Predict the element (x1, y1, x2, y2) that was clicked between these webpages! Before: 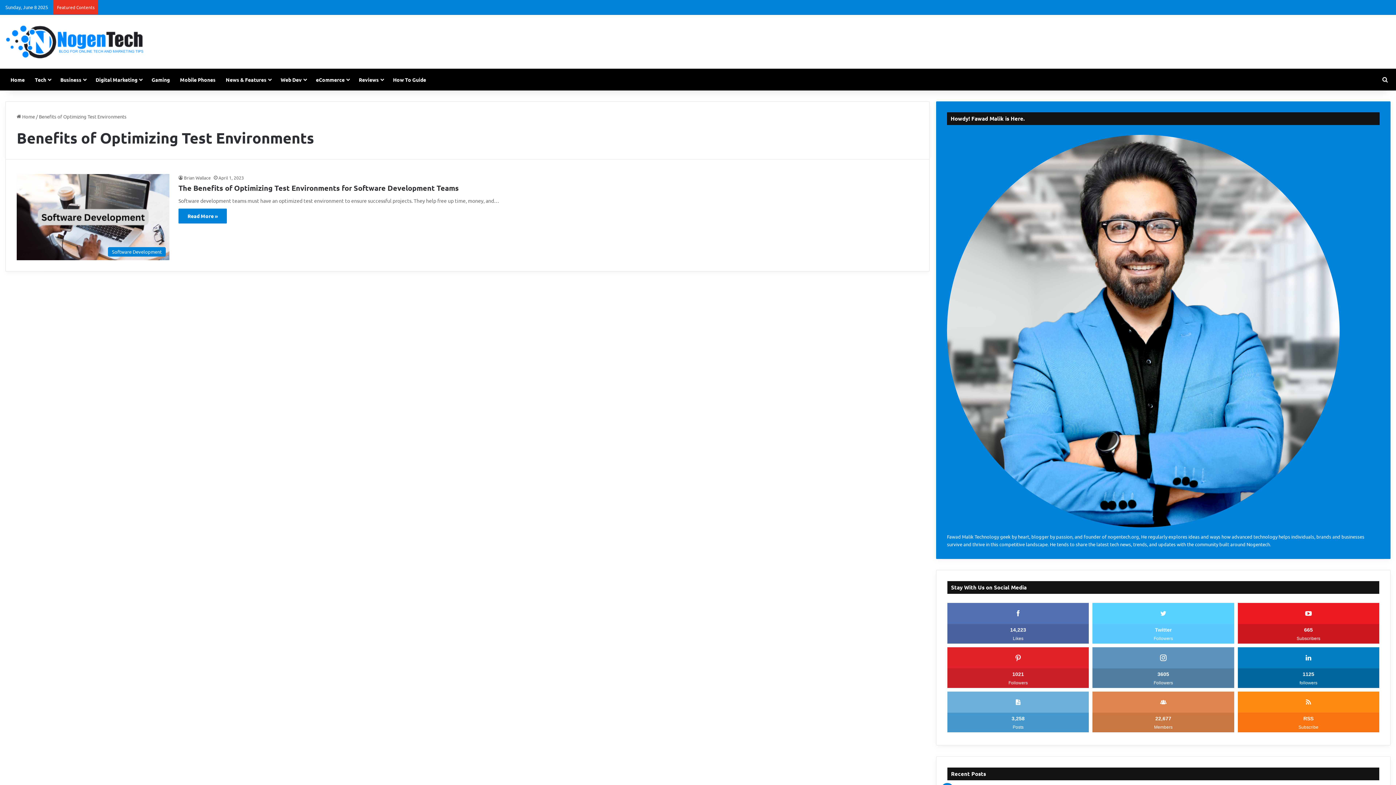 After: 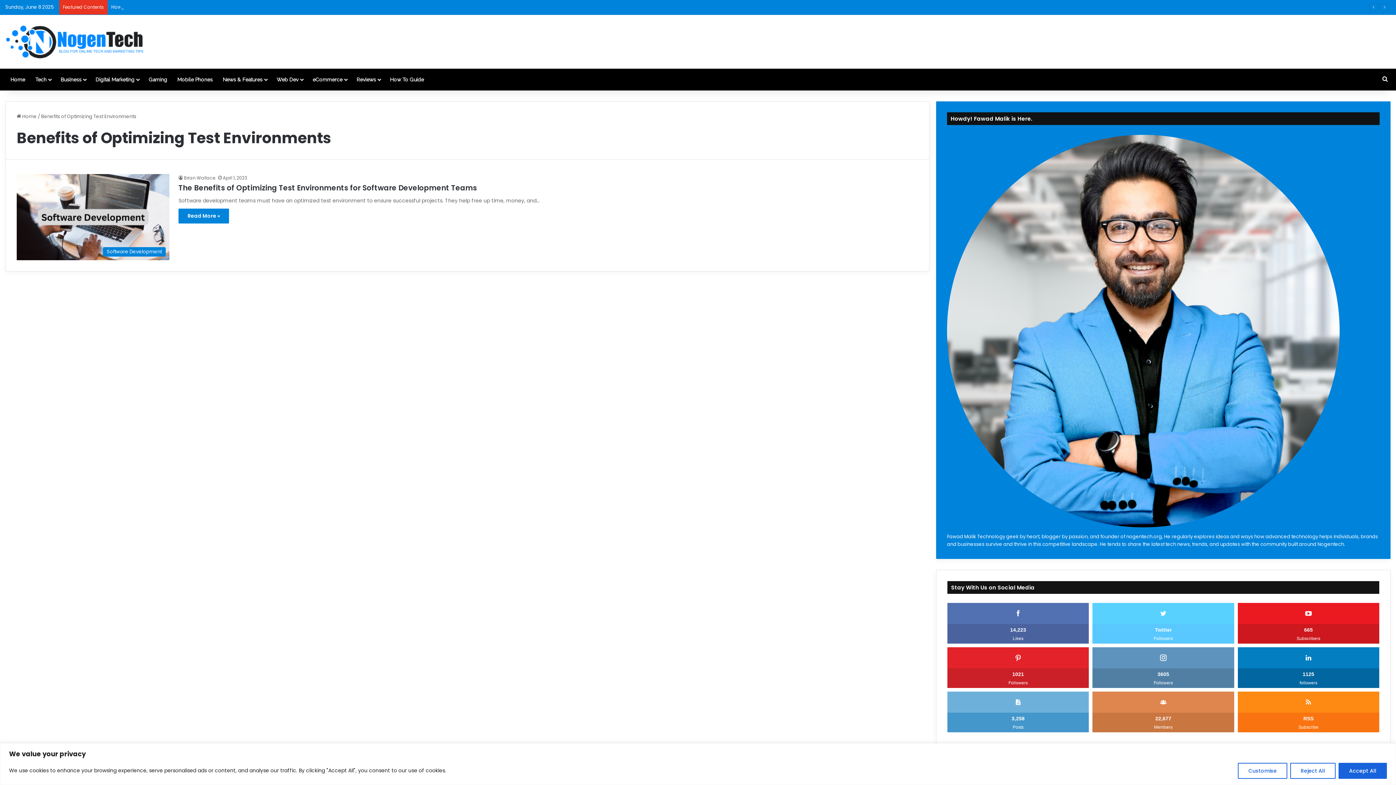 Action: label: 1125
followers bbox: (1238, 647, 1379, 688)